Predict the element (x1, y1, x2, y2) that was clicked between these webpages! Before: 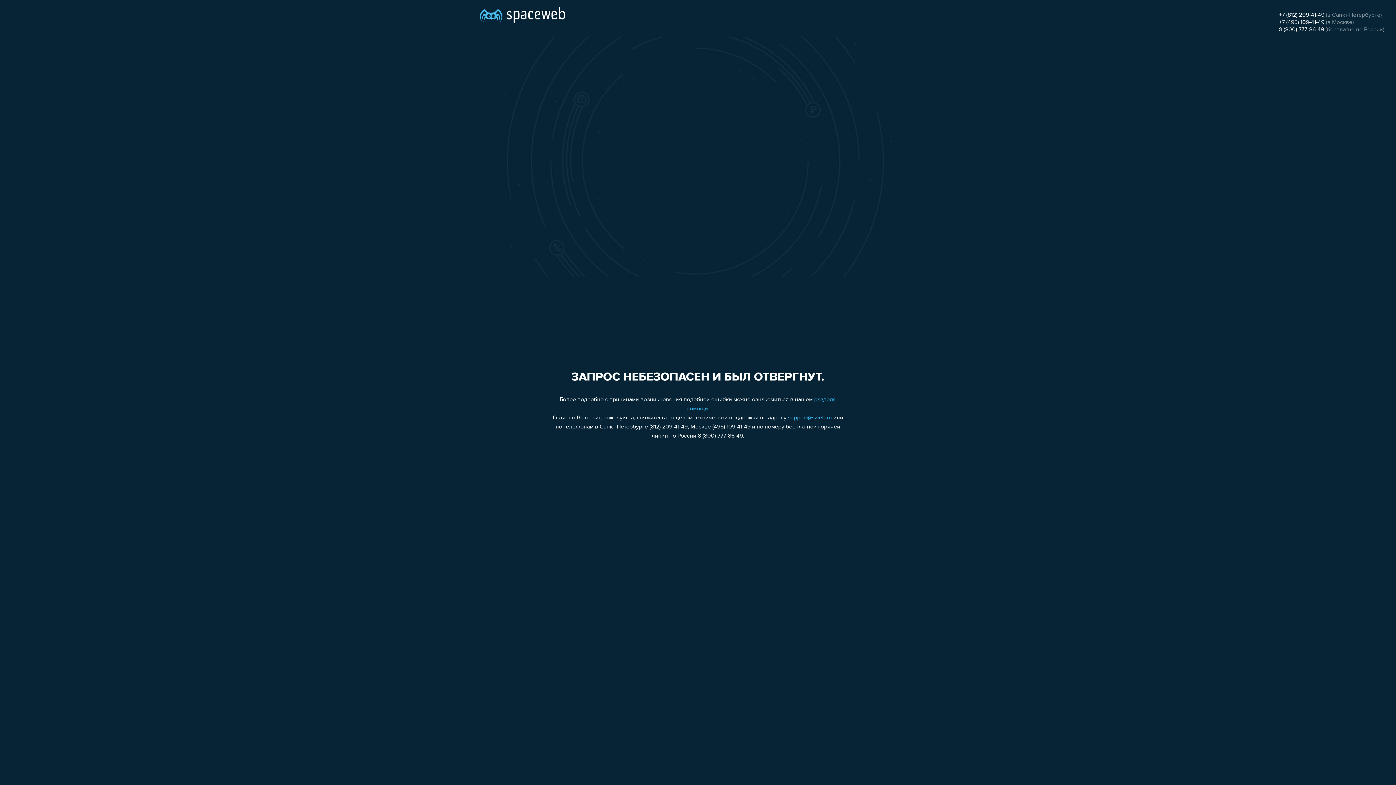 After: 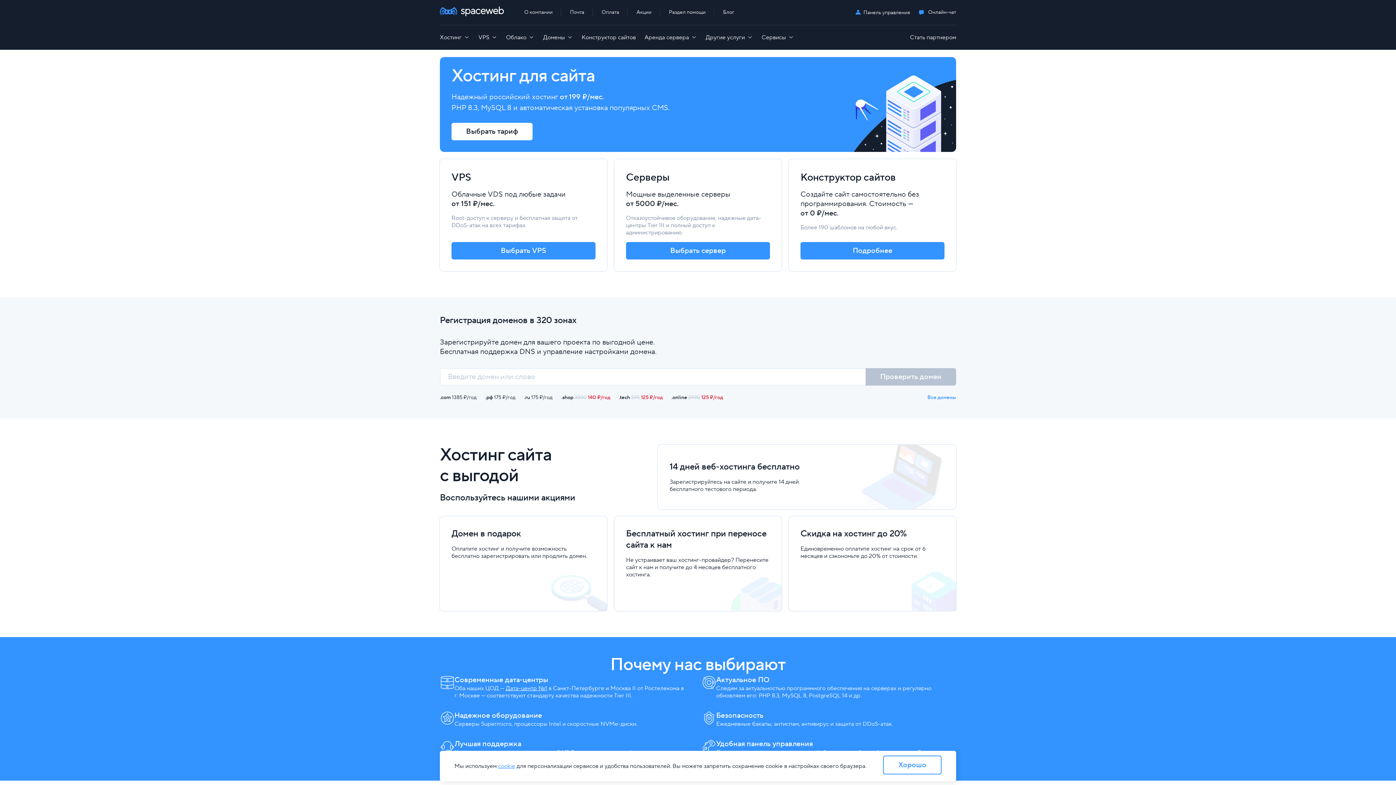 Action: bbox: (480, 0, 565, 25)